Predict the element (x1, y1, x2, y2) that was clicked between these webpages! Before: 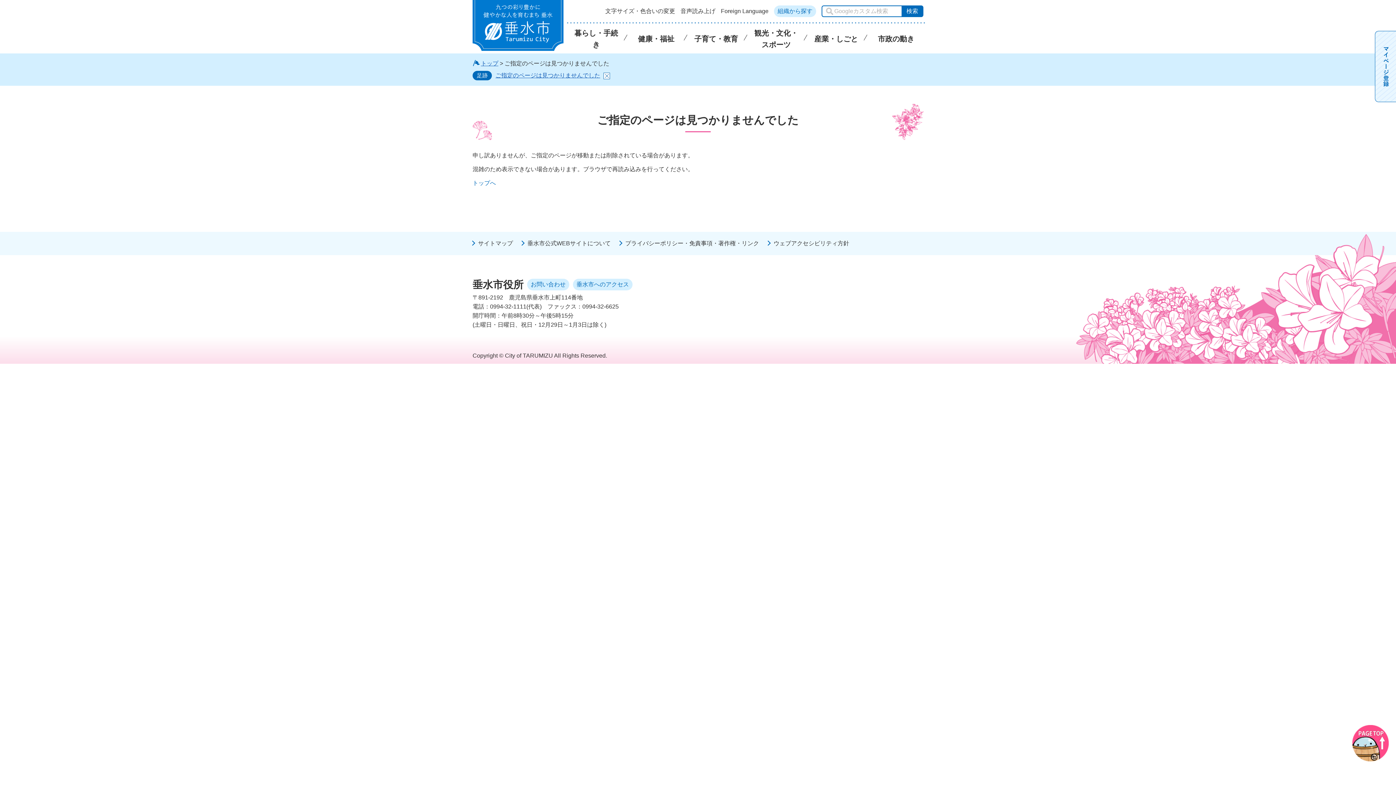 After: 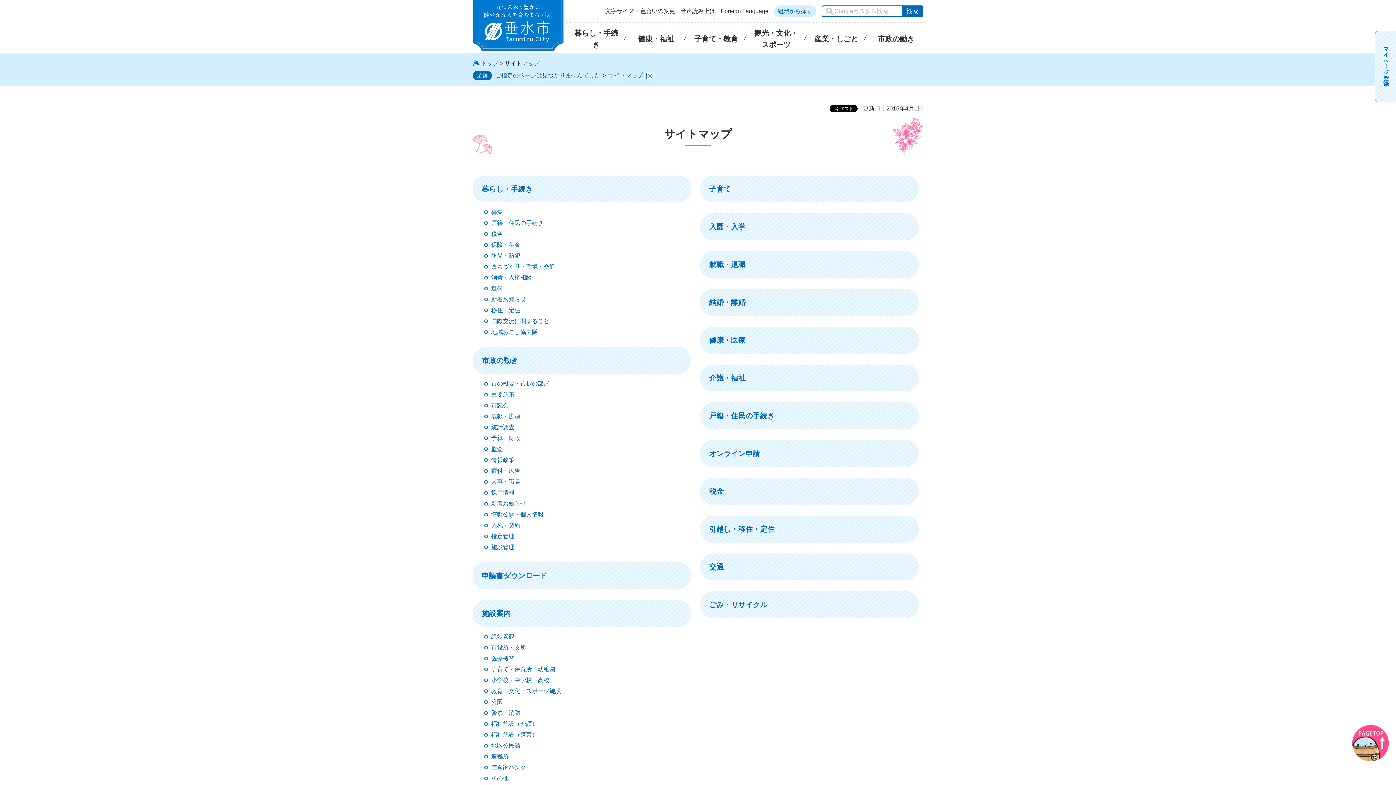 Action: label: サイトマップ bbox: (478, 240, 513, 246)